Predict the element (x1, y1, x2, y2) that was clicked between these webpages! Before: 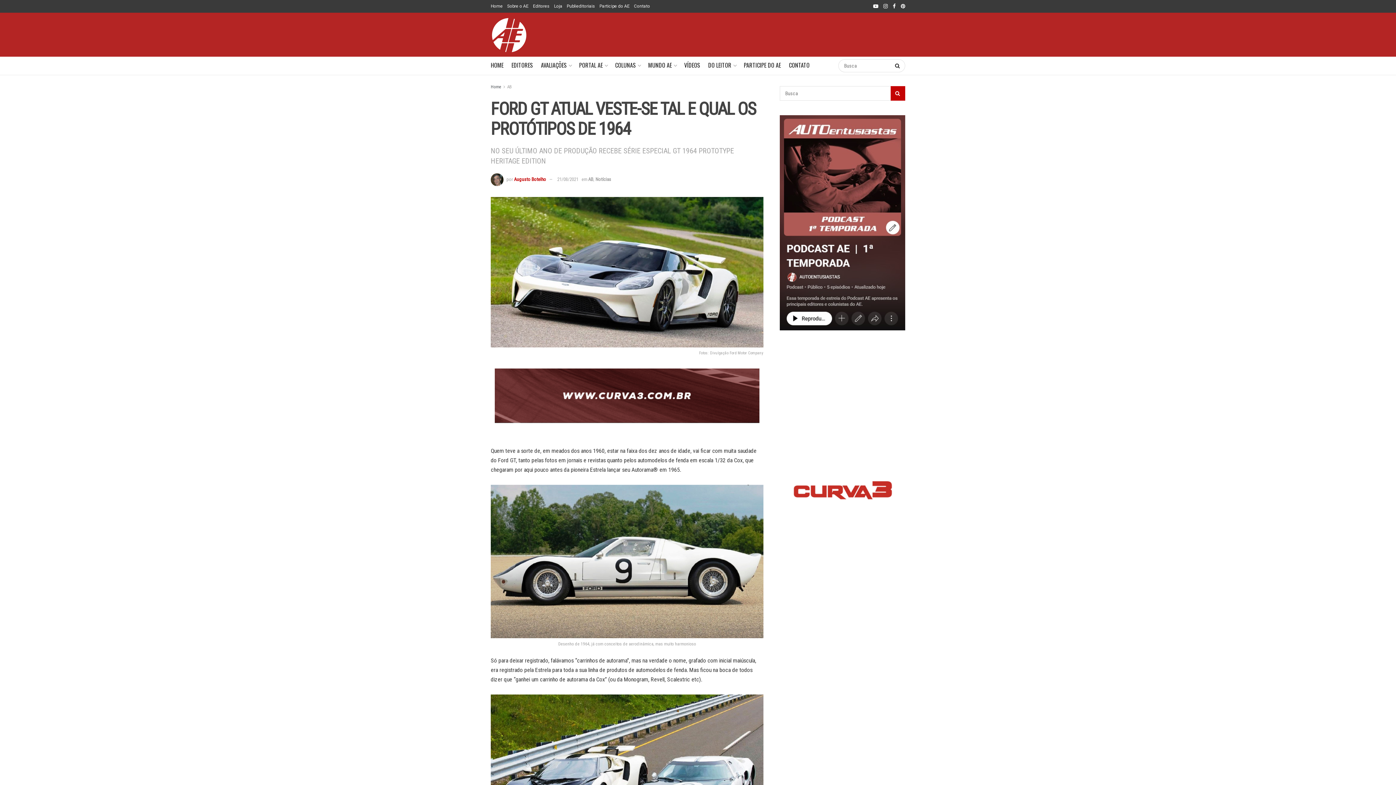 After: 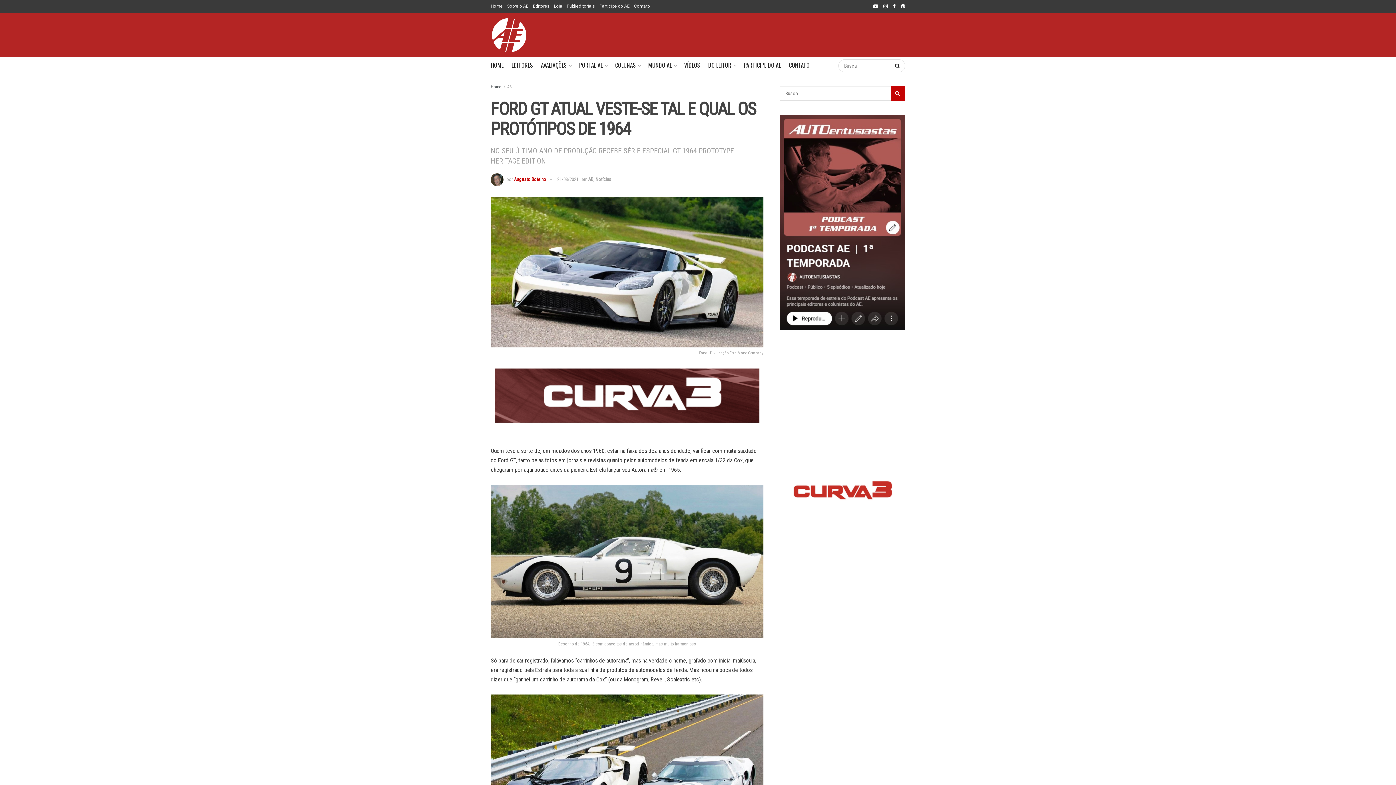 Action: bbox: (780, 218, 905, 225)